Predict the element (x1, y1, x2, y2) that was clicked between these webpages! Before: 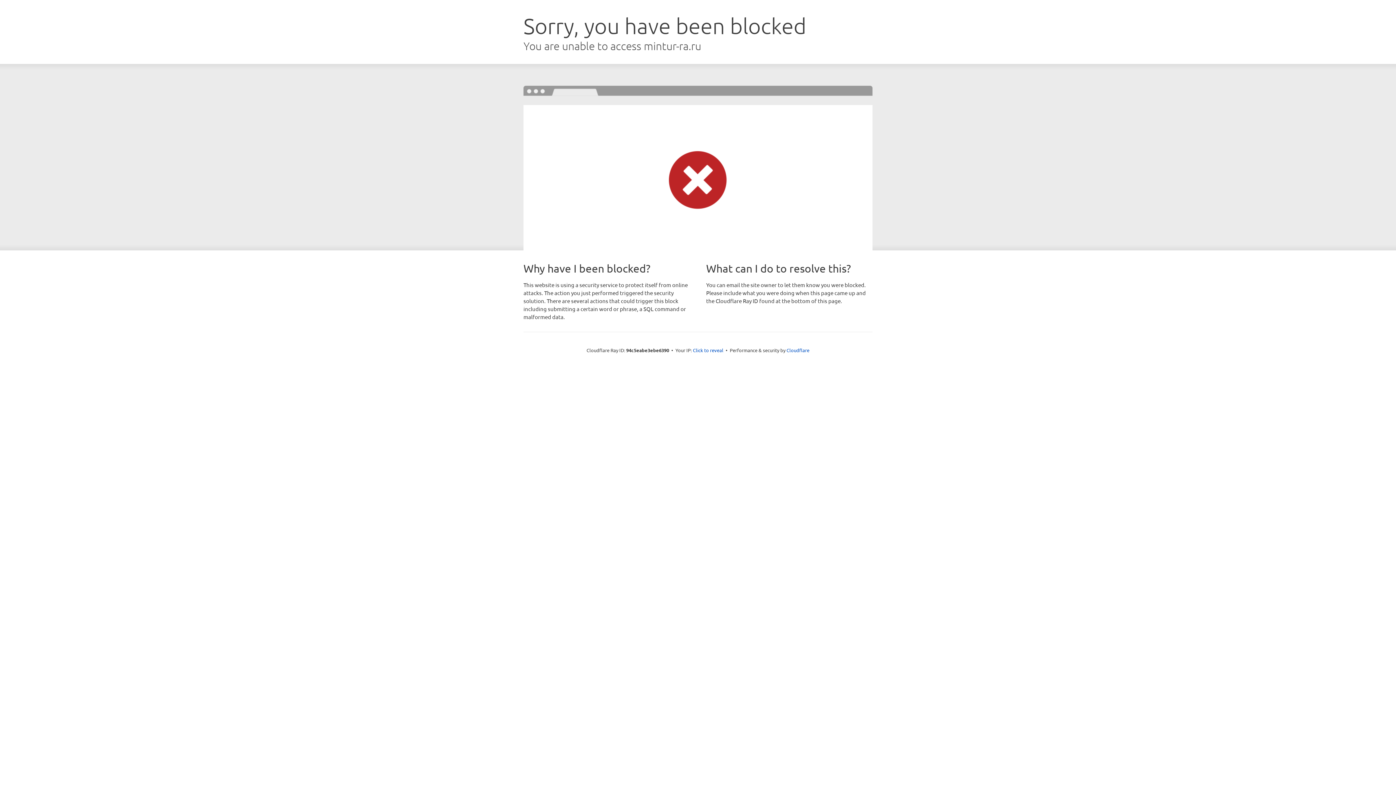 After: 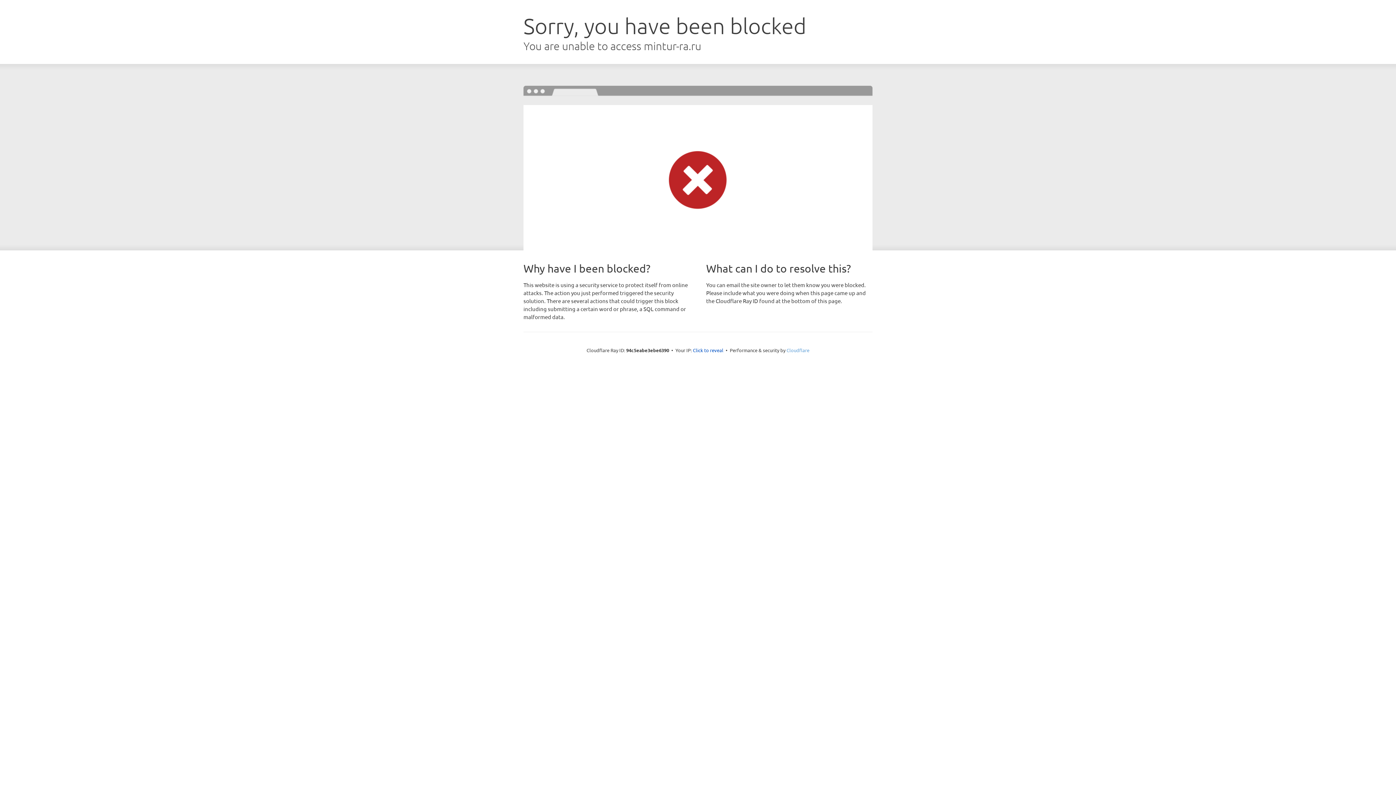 Action: bbox: (786, 347, 809, 353) label: Cloudflare